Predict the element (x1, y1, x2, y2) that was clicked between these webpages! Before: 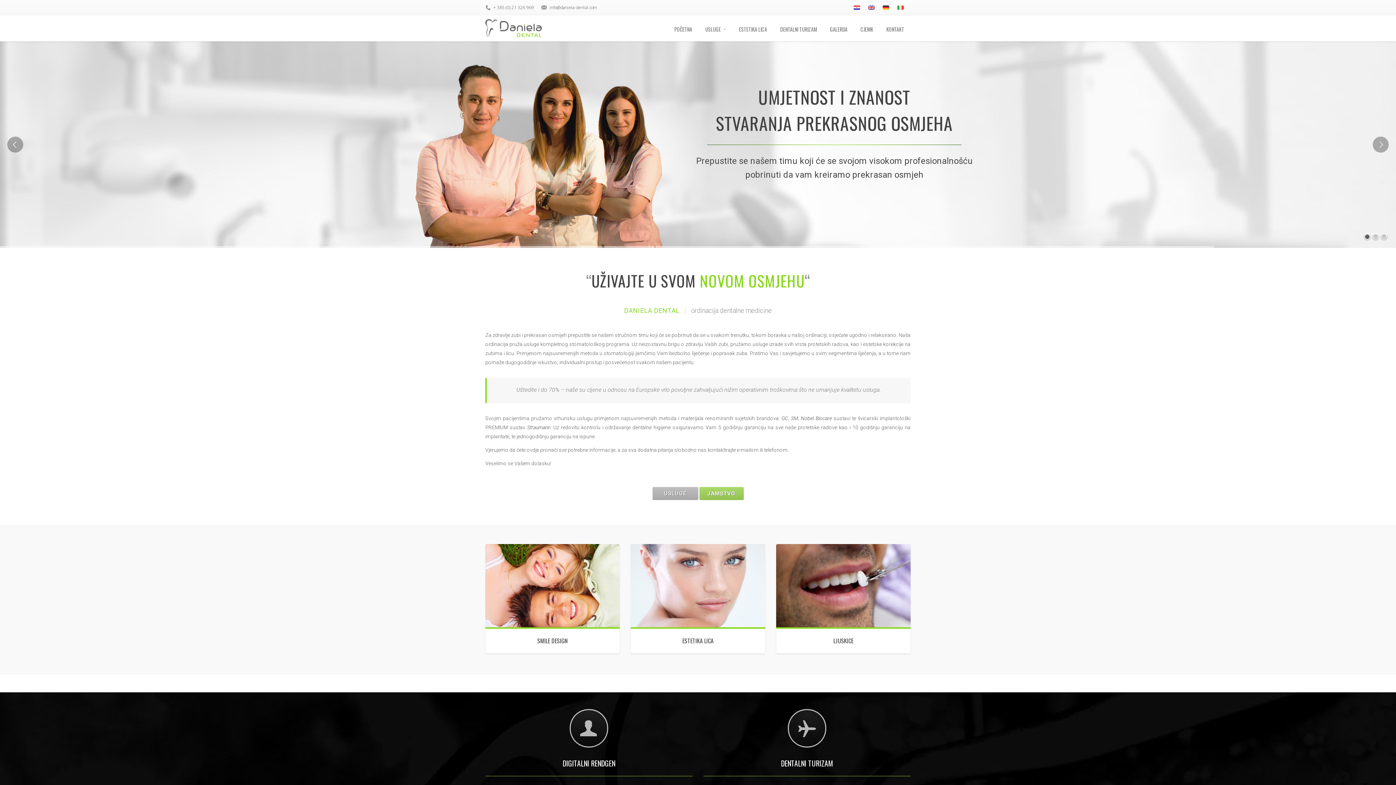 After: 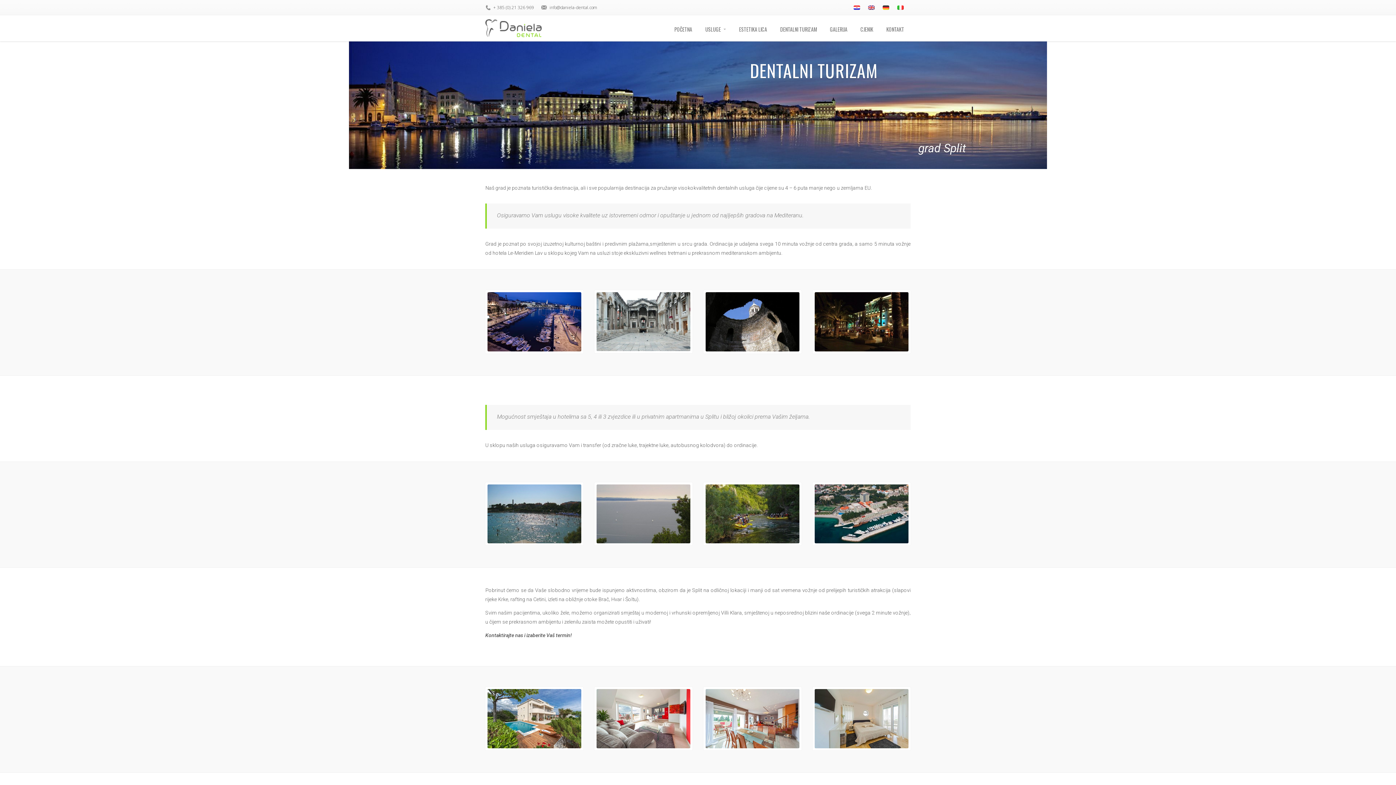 Action: label: DENTALNI TURIZAM

Osiguravamo Vam uslugu visoke kvalitete uz istovremeni odmor i opuštanje u jednom od najljepših gradova na Mediteranu. bbox: (703, 709, 910, 803)